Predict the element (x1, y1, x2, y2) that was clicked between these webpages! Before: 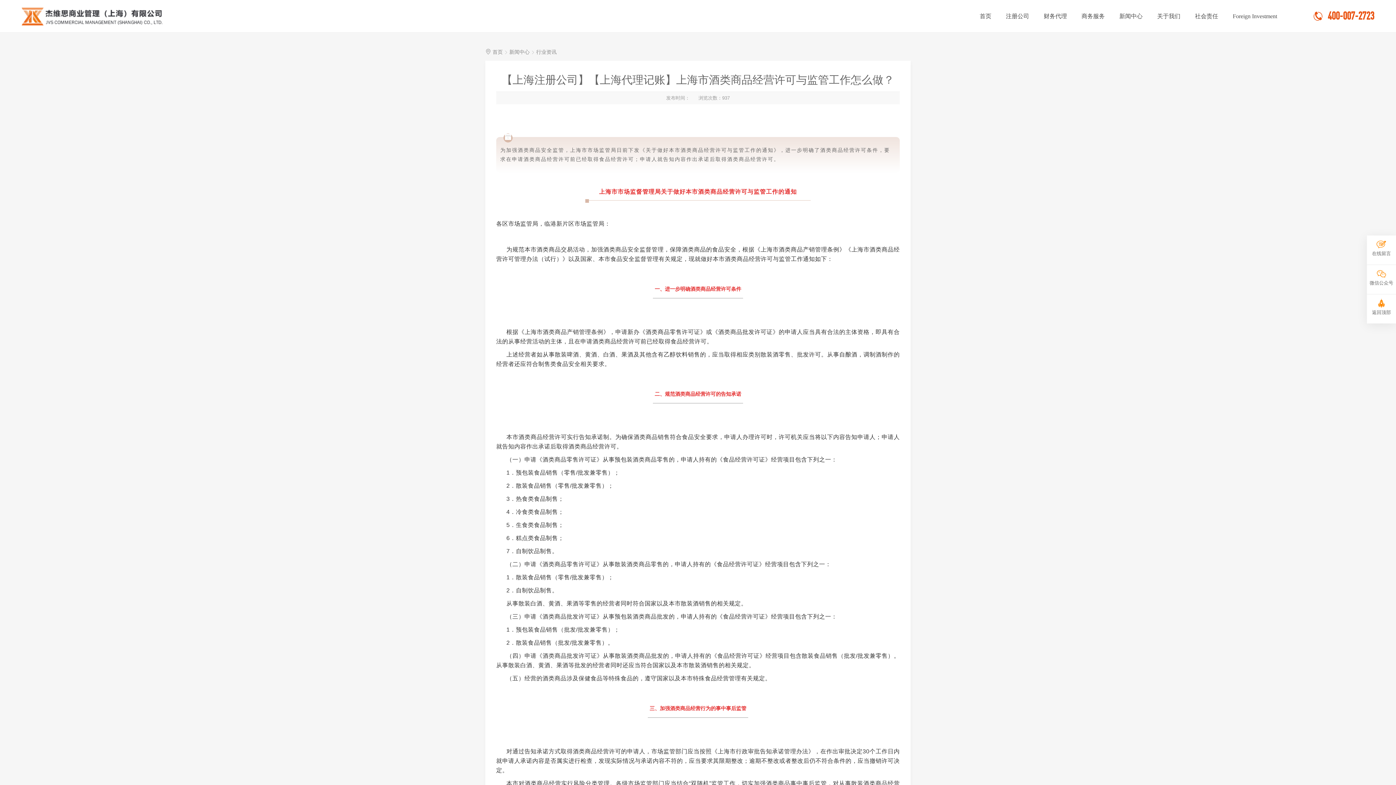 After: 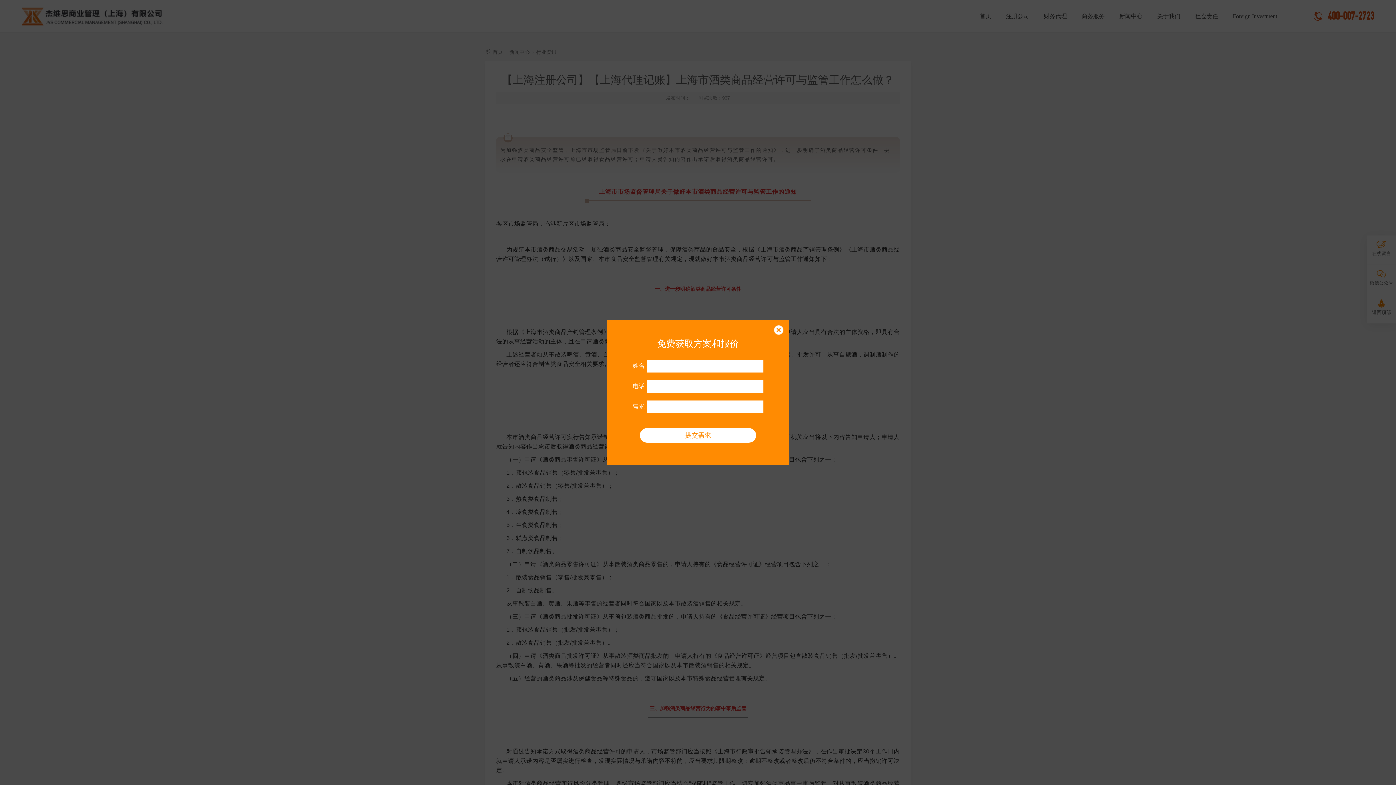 Action: label: 在线留言 bbox: (1367, 239, 1396, 257)